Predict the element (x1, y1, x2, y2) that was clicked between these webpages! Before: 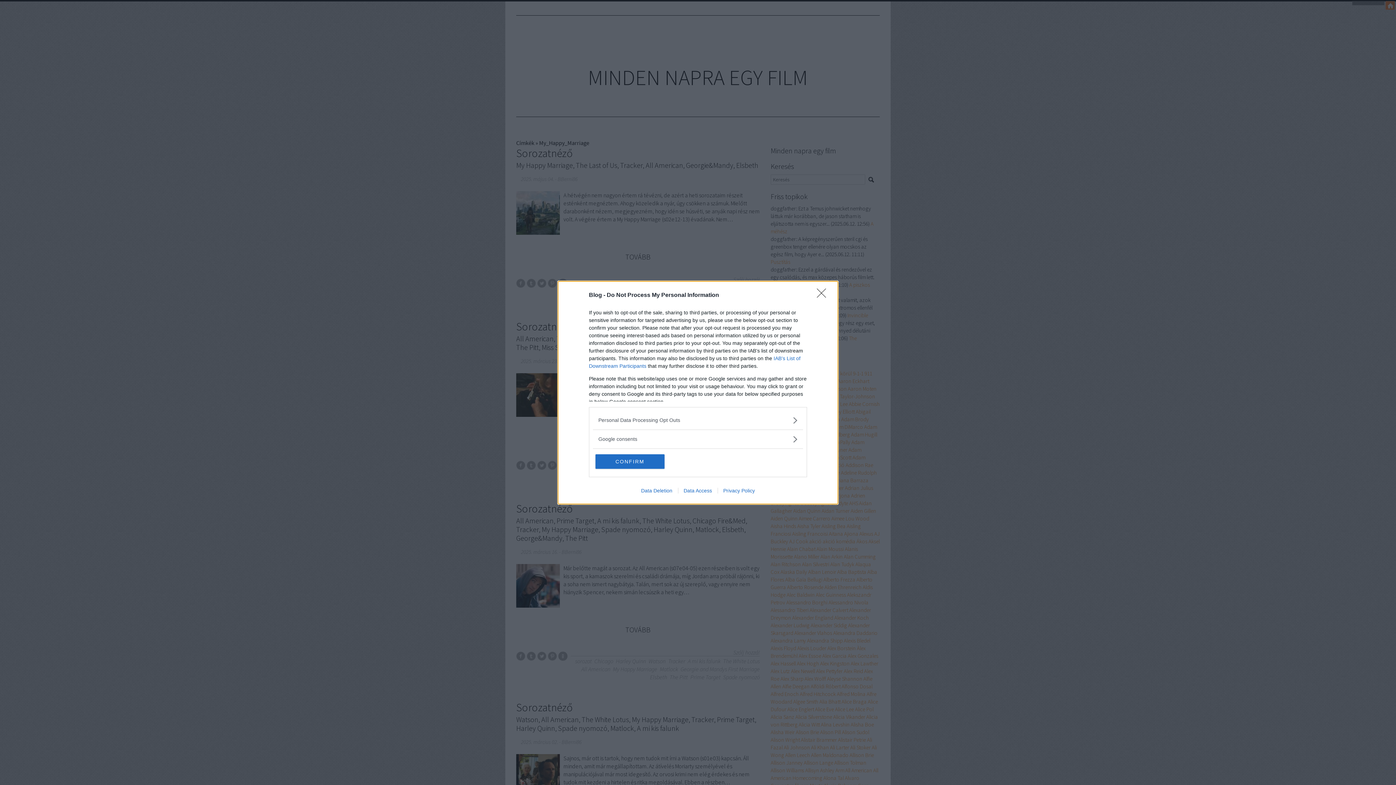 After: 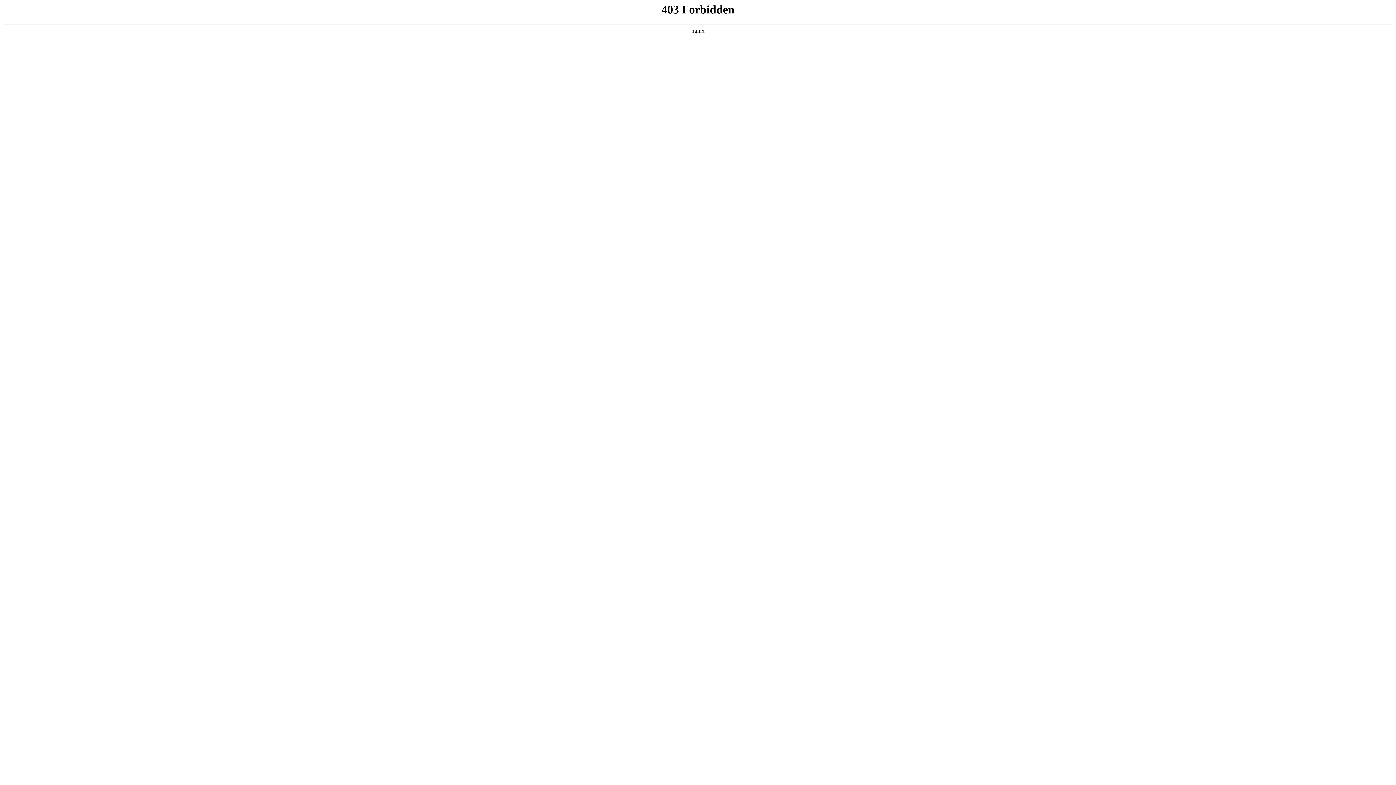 Action: label: Data Deletion bbox: (635, 487, 678, 493)